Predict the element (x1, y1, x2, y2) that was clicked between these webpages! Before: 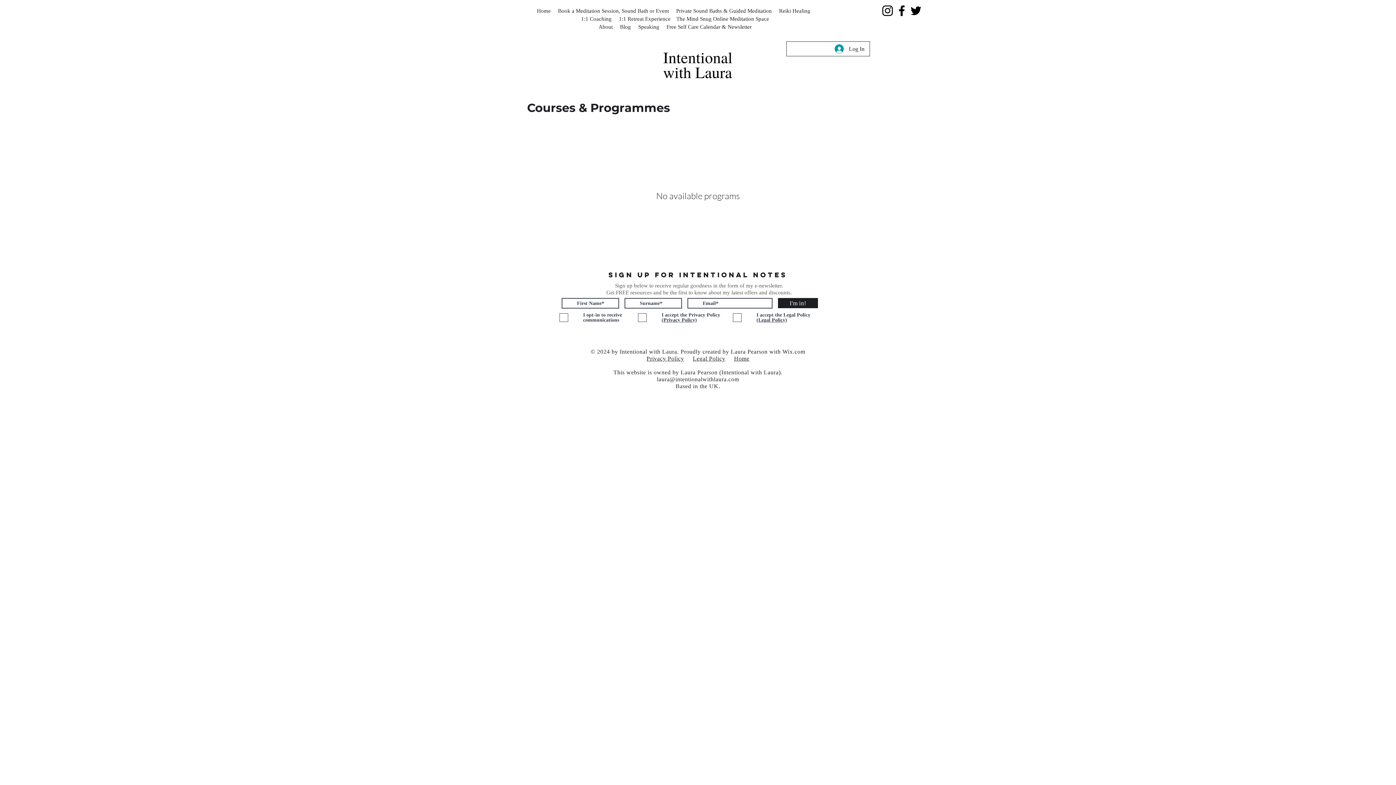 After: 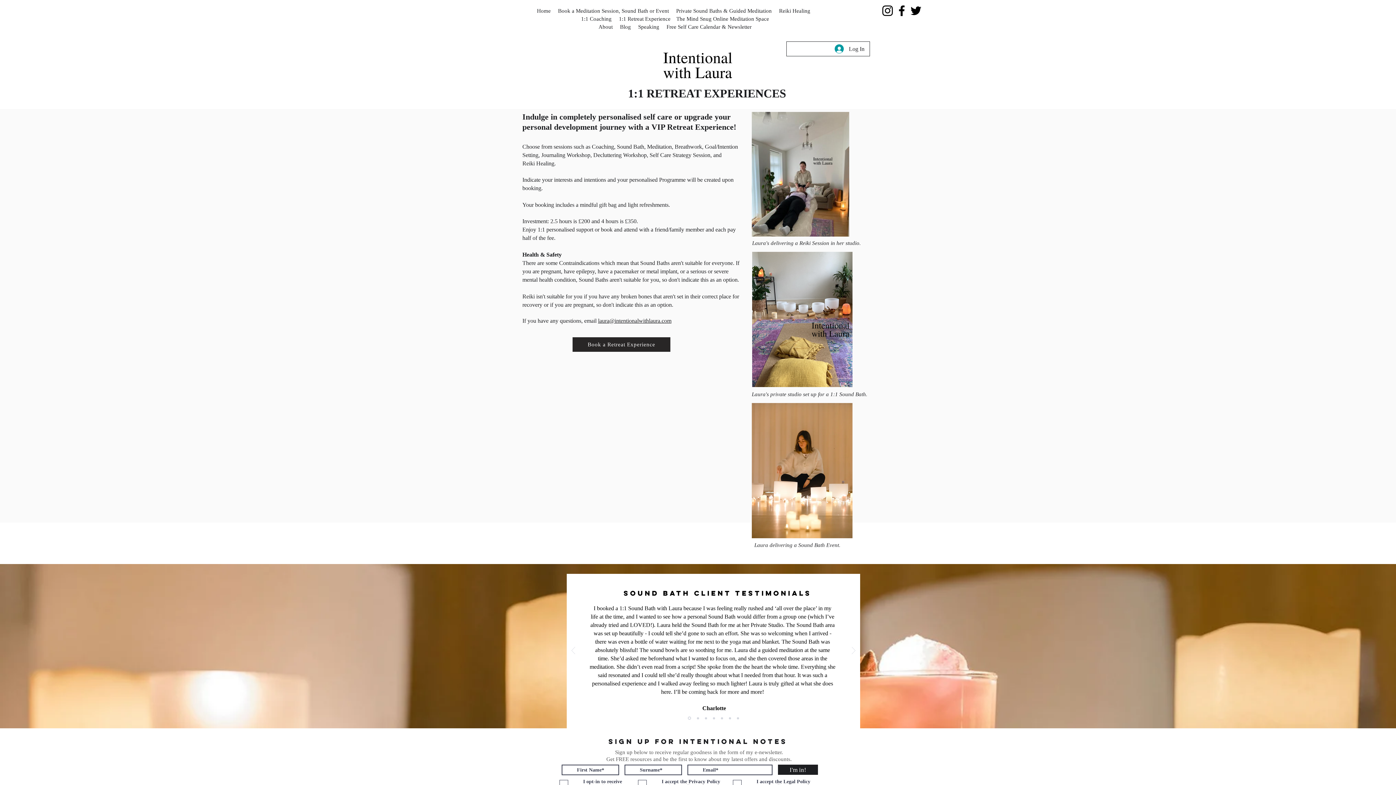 Action: bbox: (581, 16, 619, 21) label: 1:1 Coaching     